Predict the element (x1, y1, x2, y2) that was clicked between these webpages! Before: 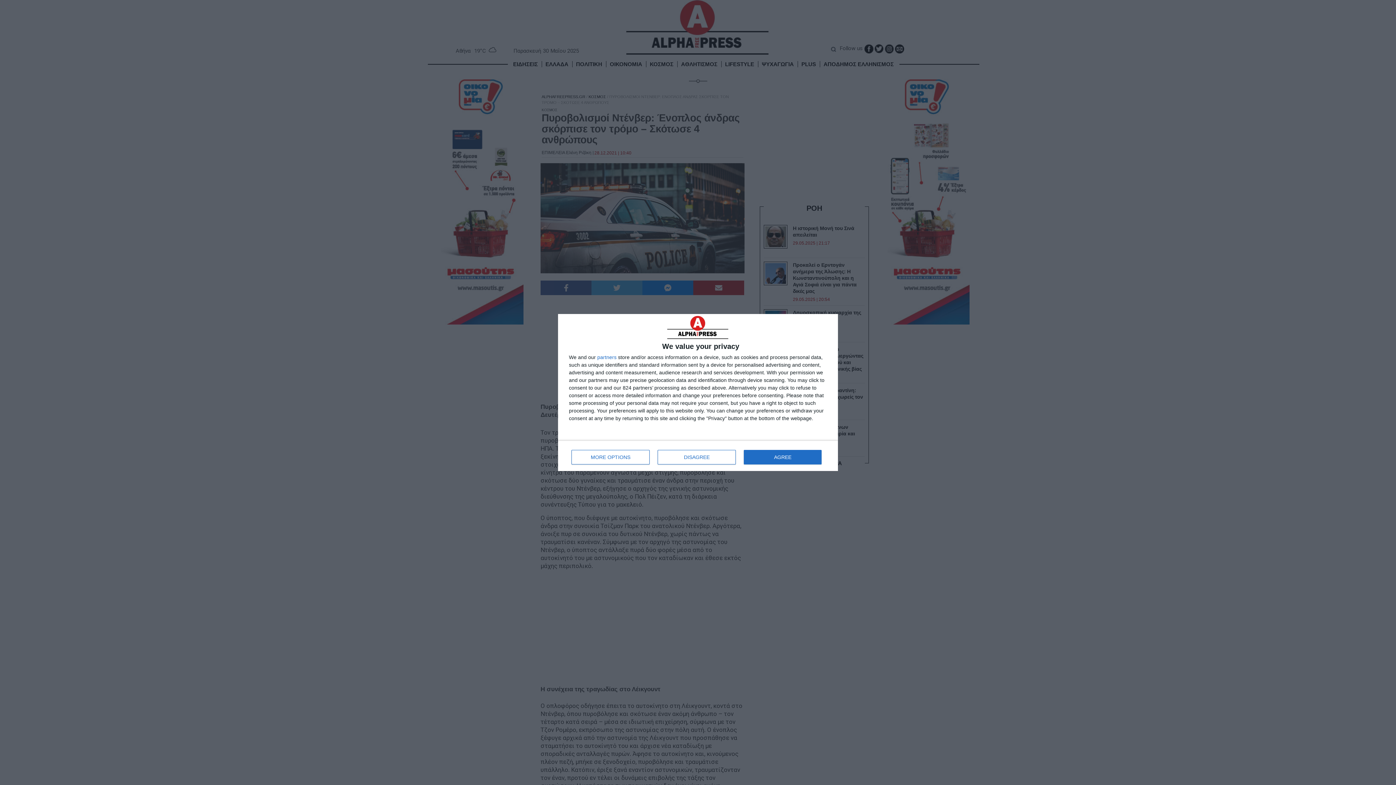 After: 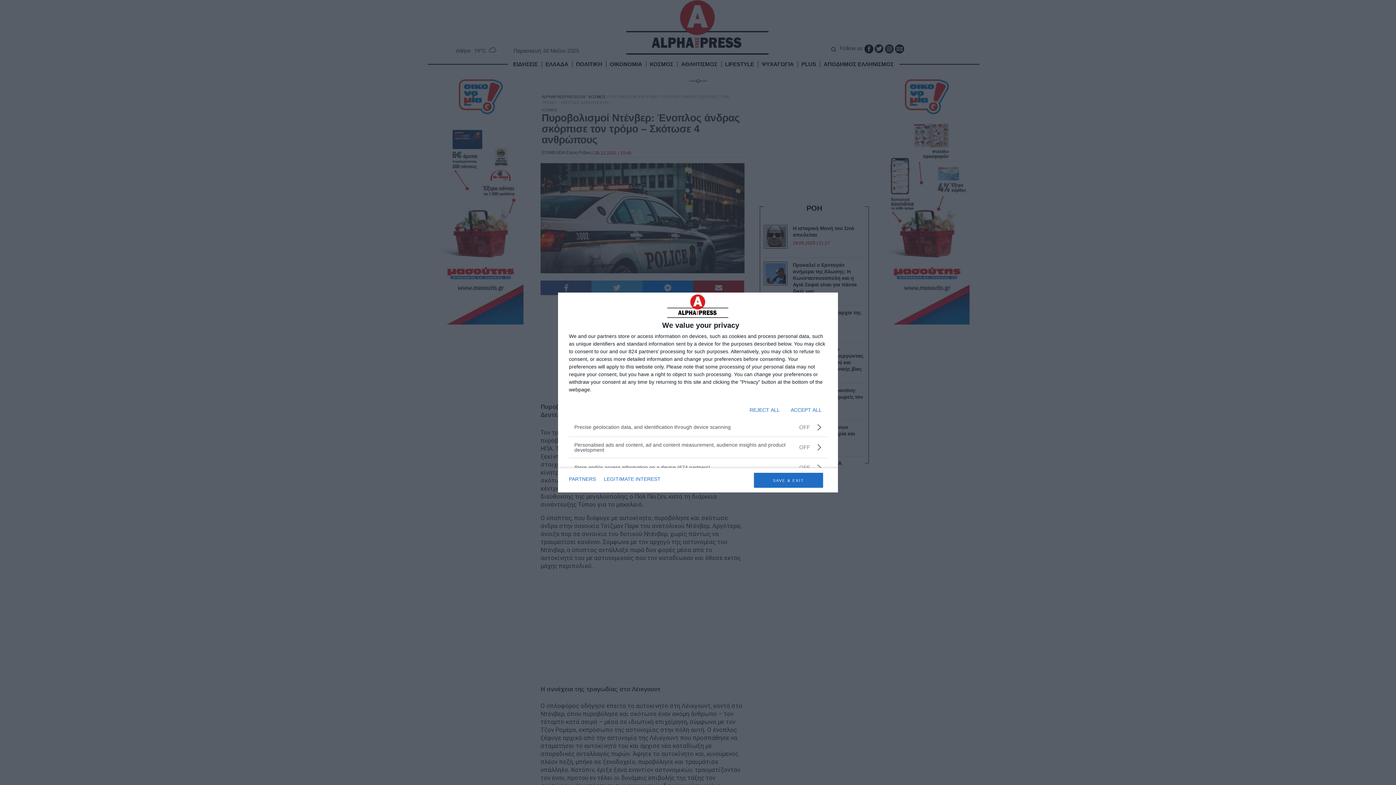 Action: bbox: (571, 450, 649, 464) label: MORE OPTIONS